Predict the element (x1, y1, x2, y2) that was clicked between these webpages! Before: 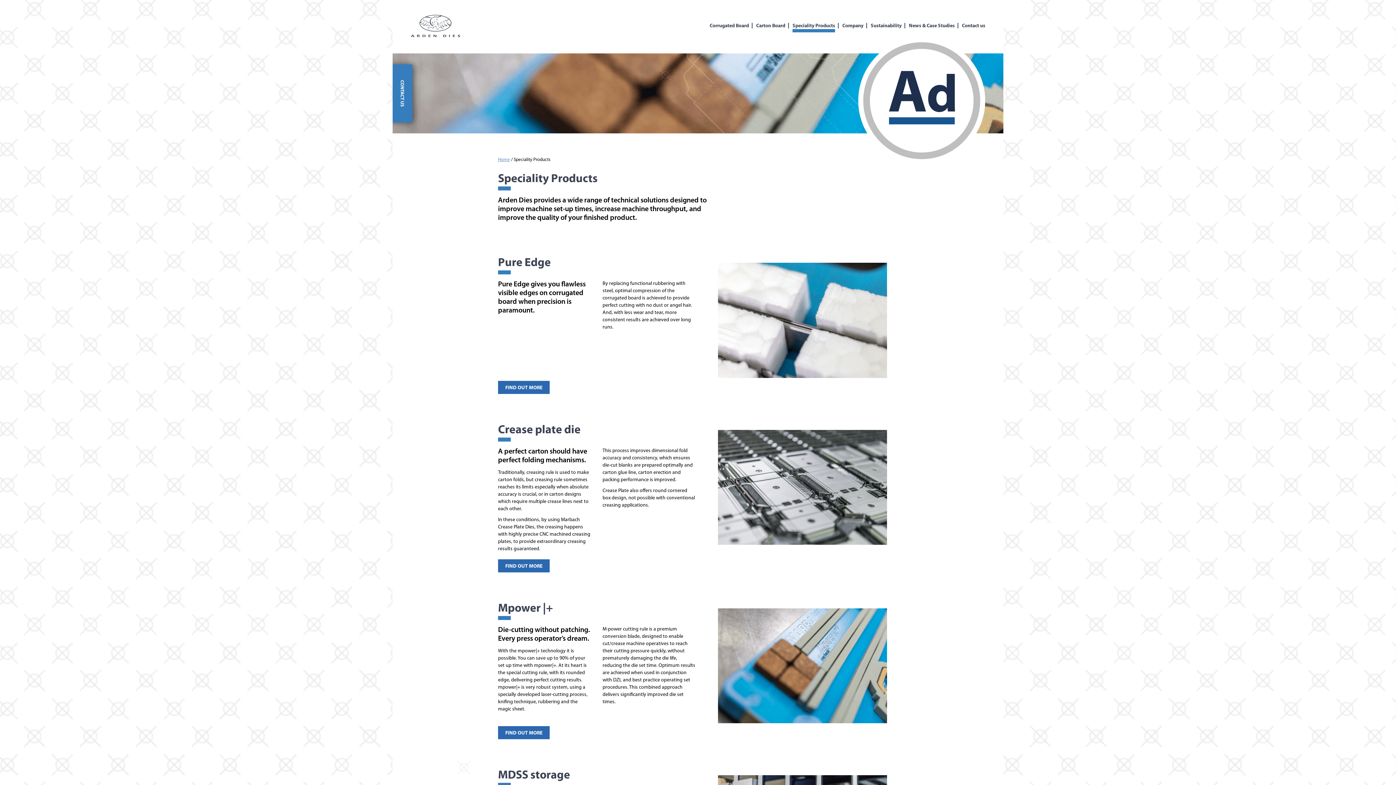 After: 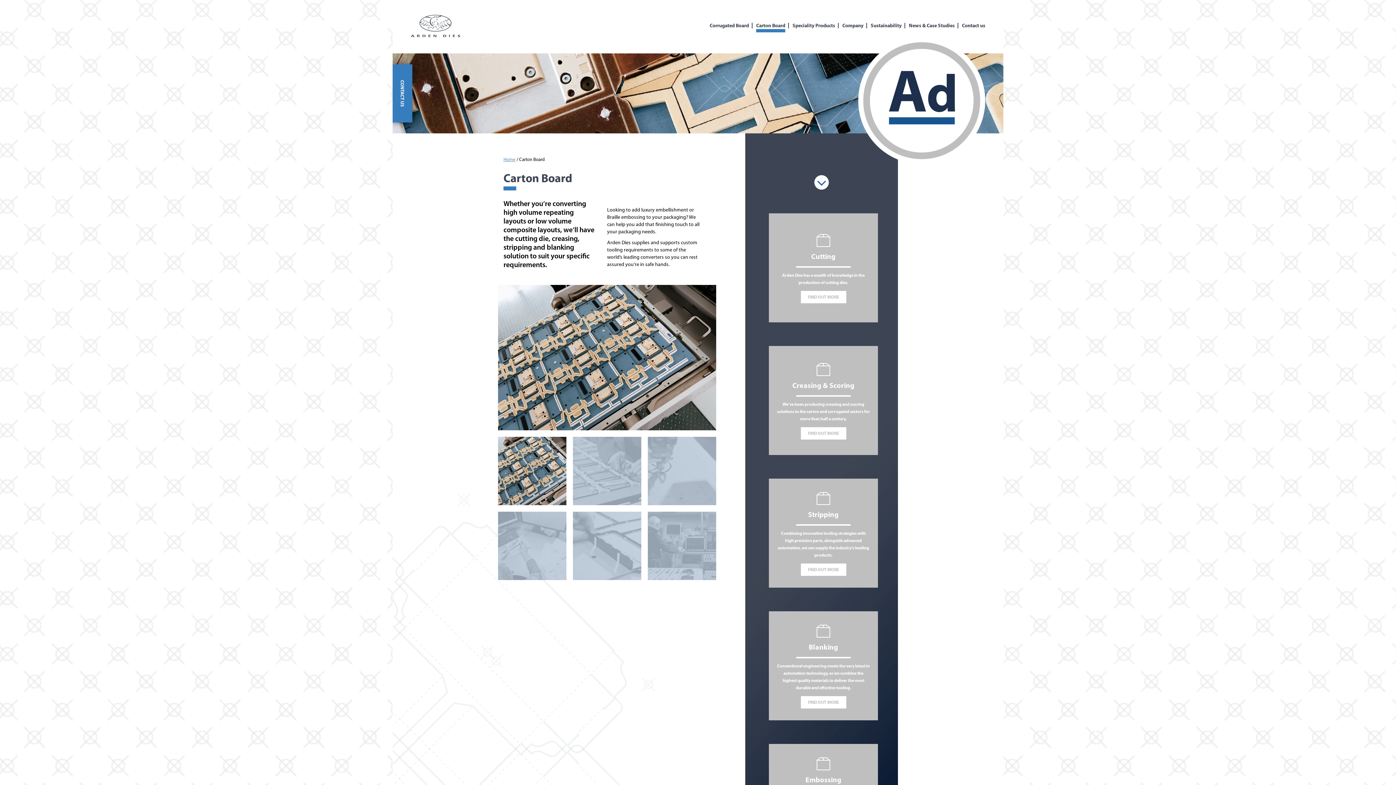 Action: label: Carton Board bbox: (756, 23, 785, 28)